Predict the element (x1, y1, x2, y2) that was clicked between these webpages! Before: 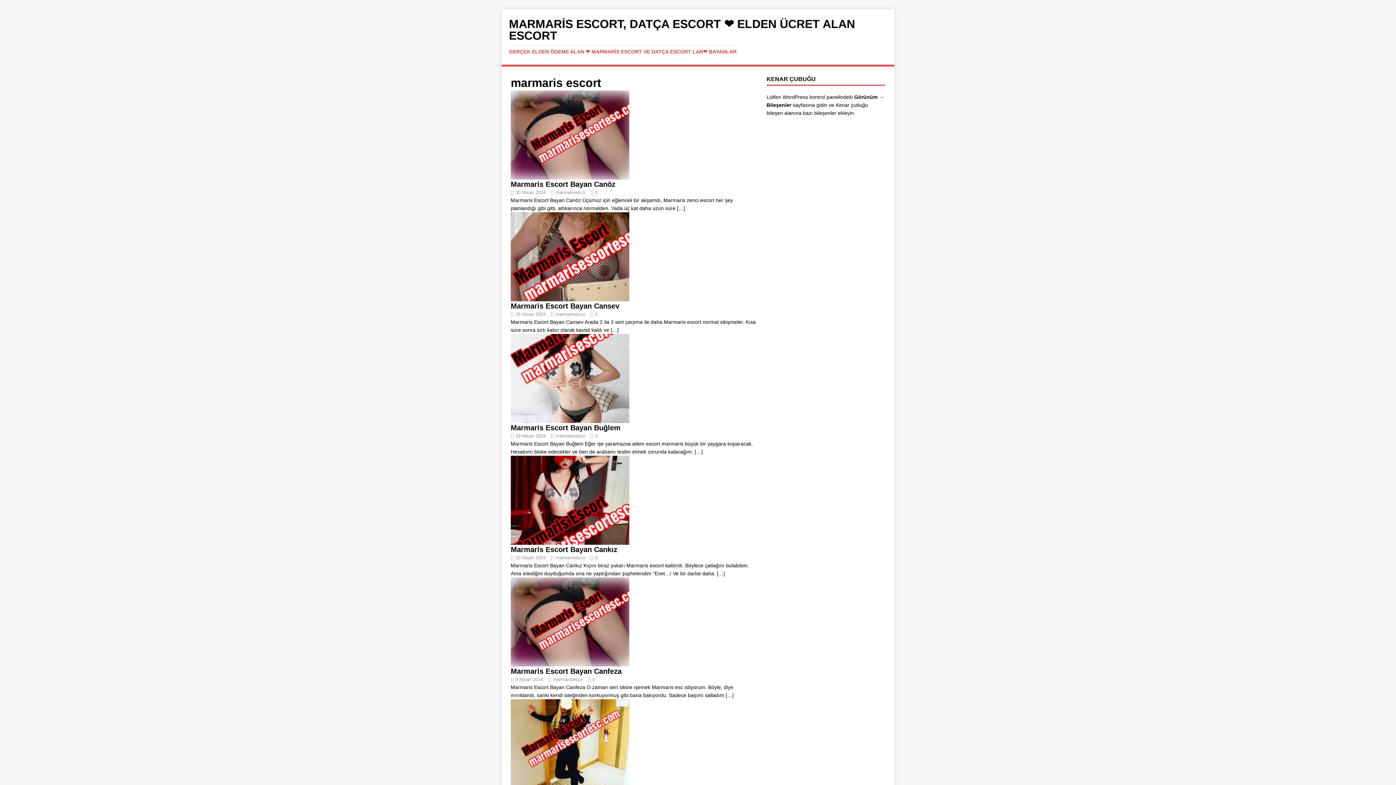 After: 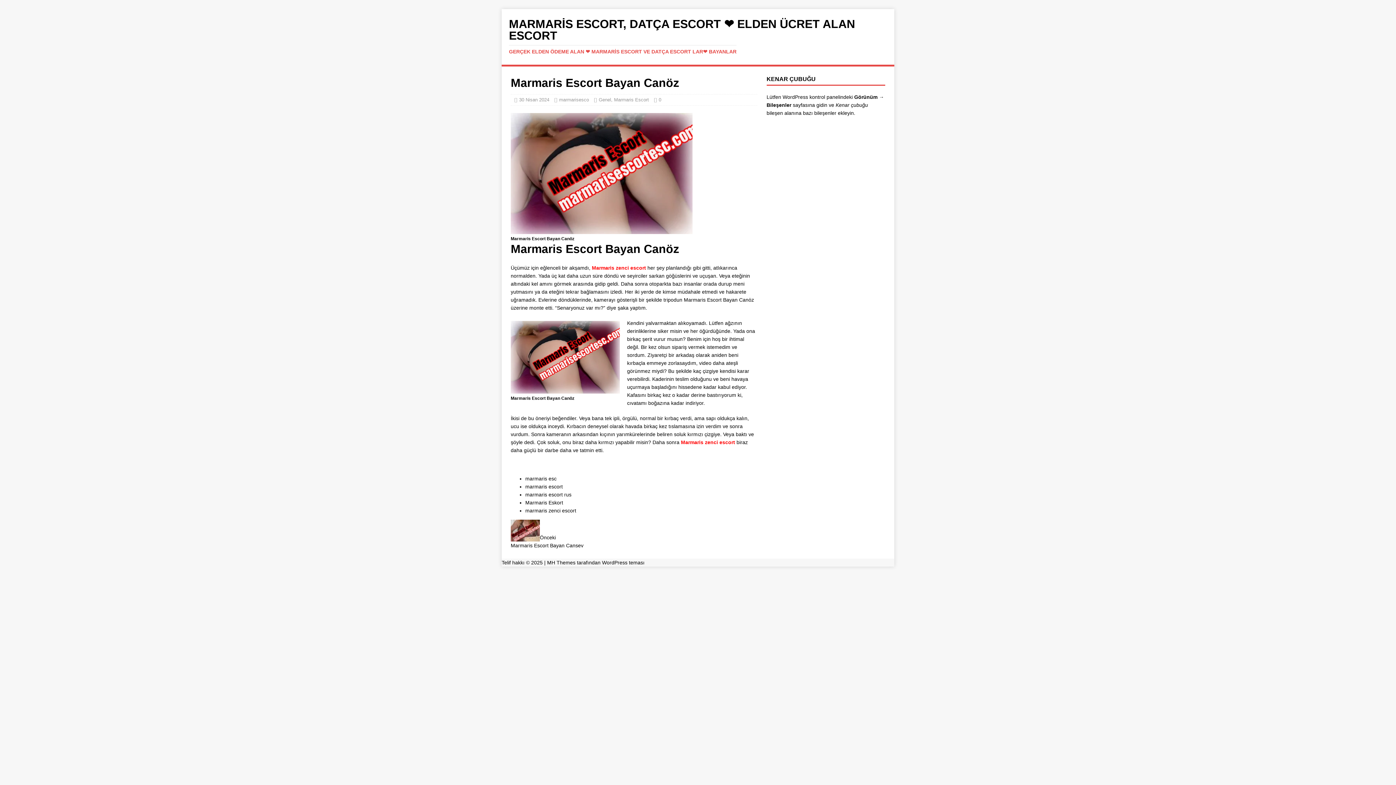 Action: bbox: (510, 180, 615, 188) label: Marmaris Escort Bayan Canöz